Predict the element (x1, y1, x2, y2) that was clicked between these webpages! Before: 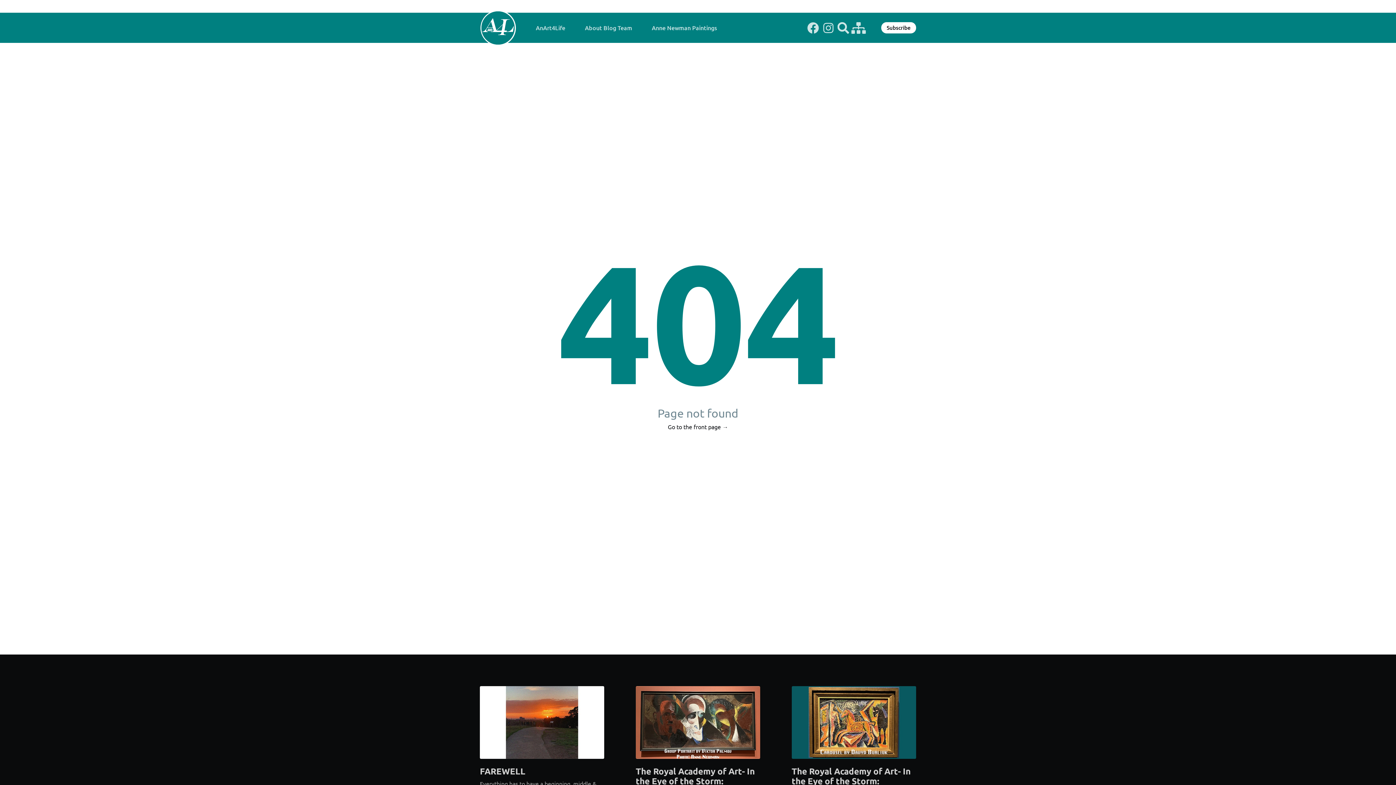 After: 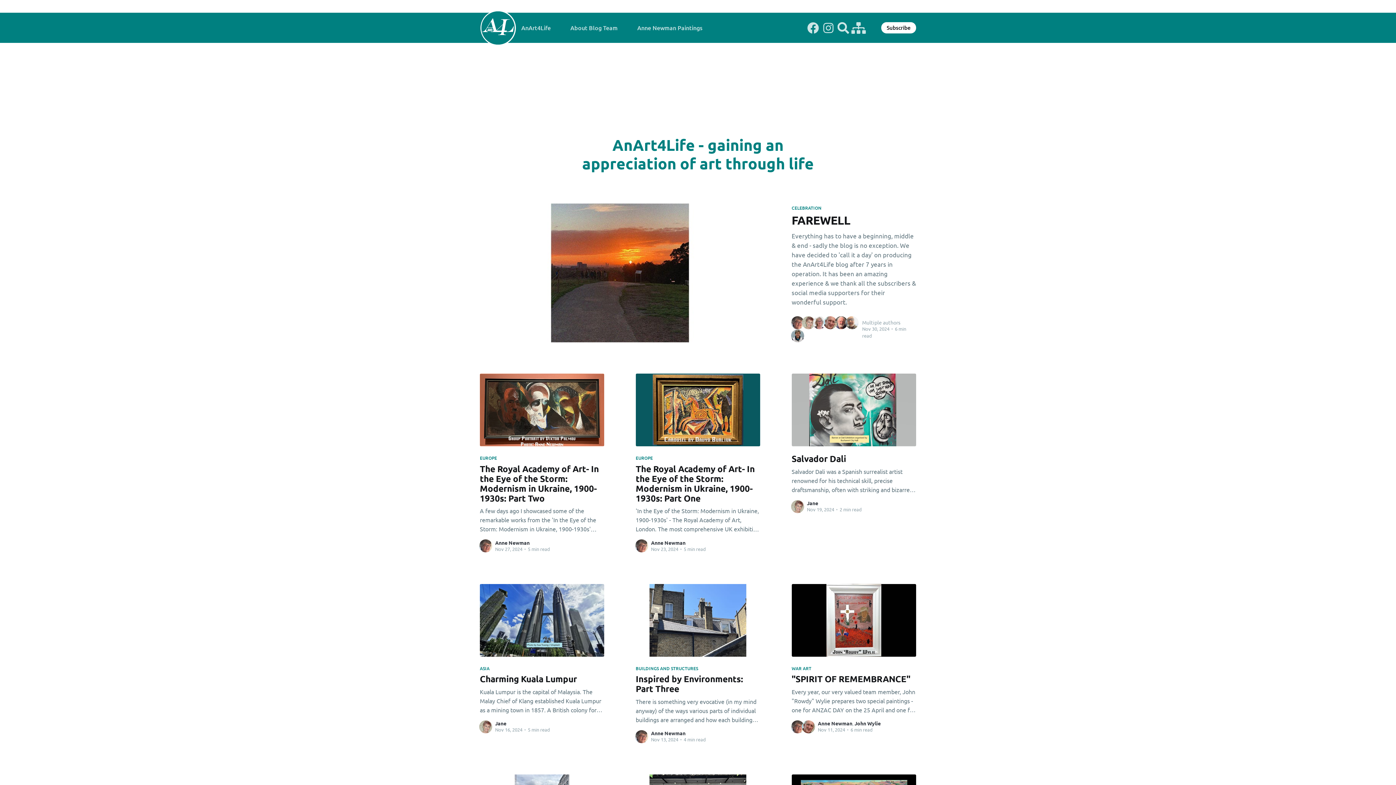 Action: label: Go to the front page → bbox: (668, 422, 728, 431)